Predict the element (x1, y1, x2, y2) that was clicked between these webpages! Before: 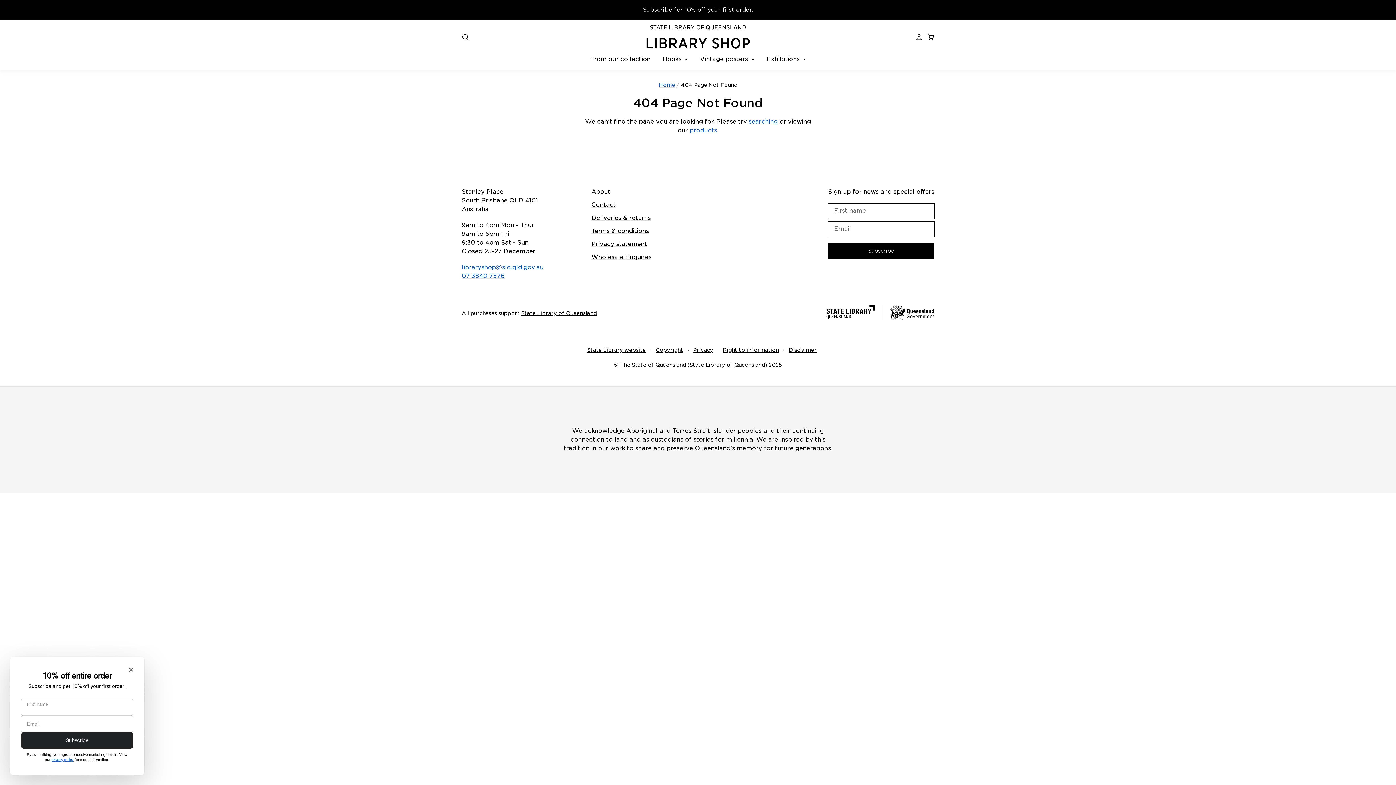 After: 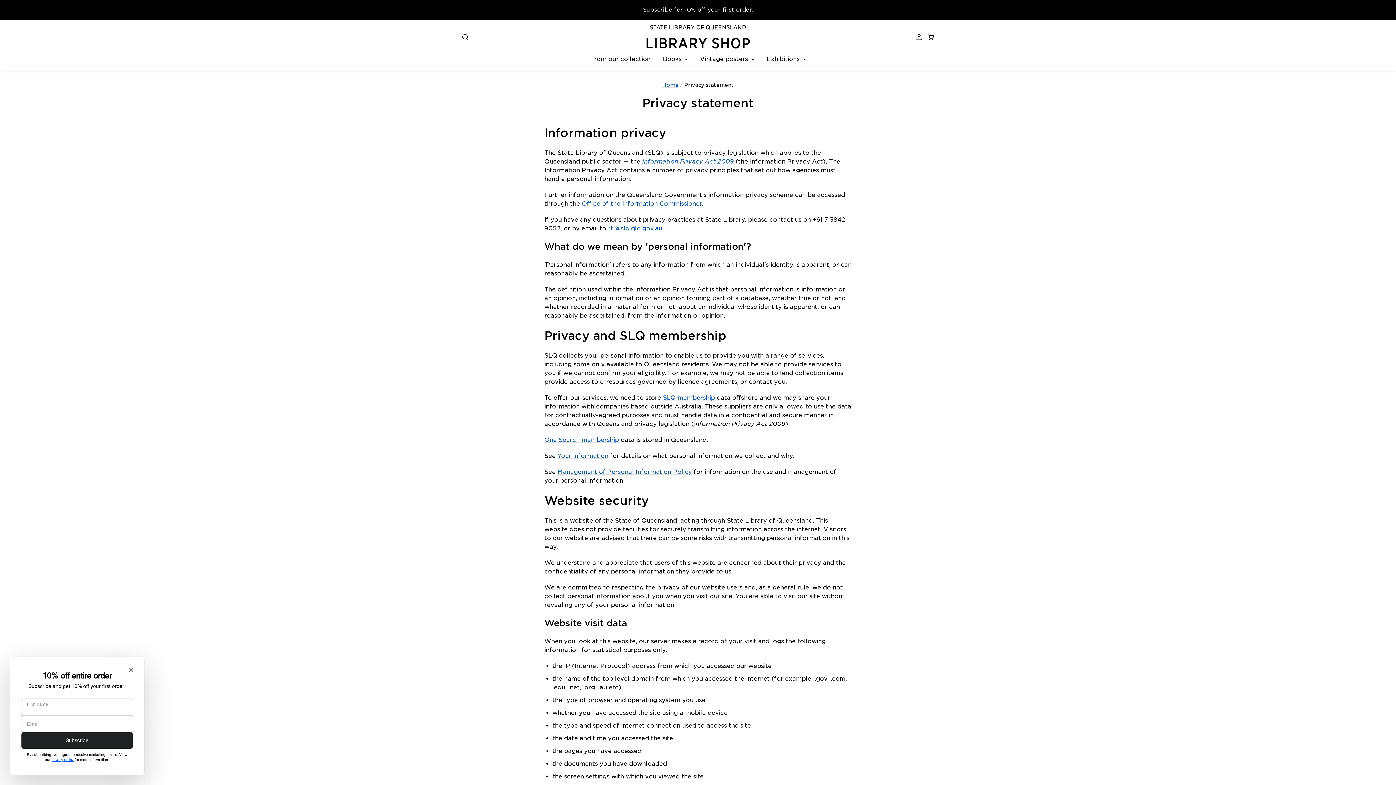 Action: label: Privacy bbox: (693, 347, 713, 353)